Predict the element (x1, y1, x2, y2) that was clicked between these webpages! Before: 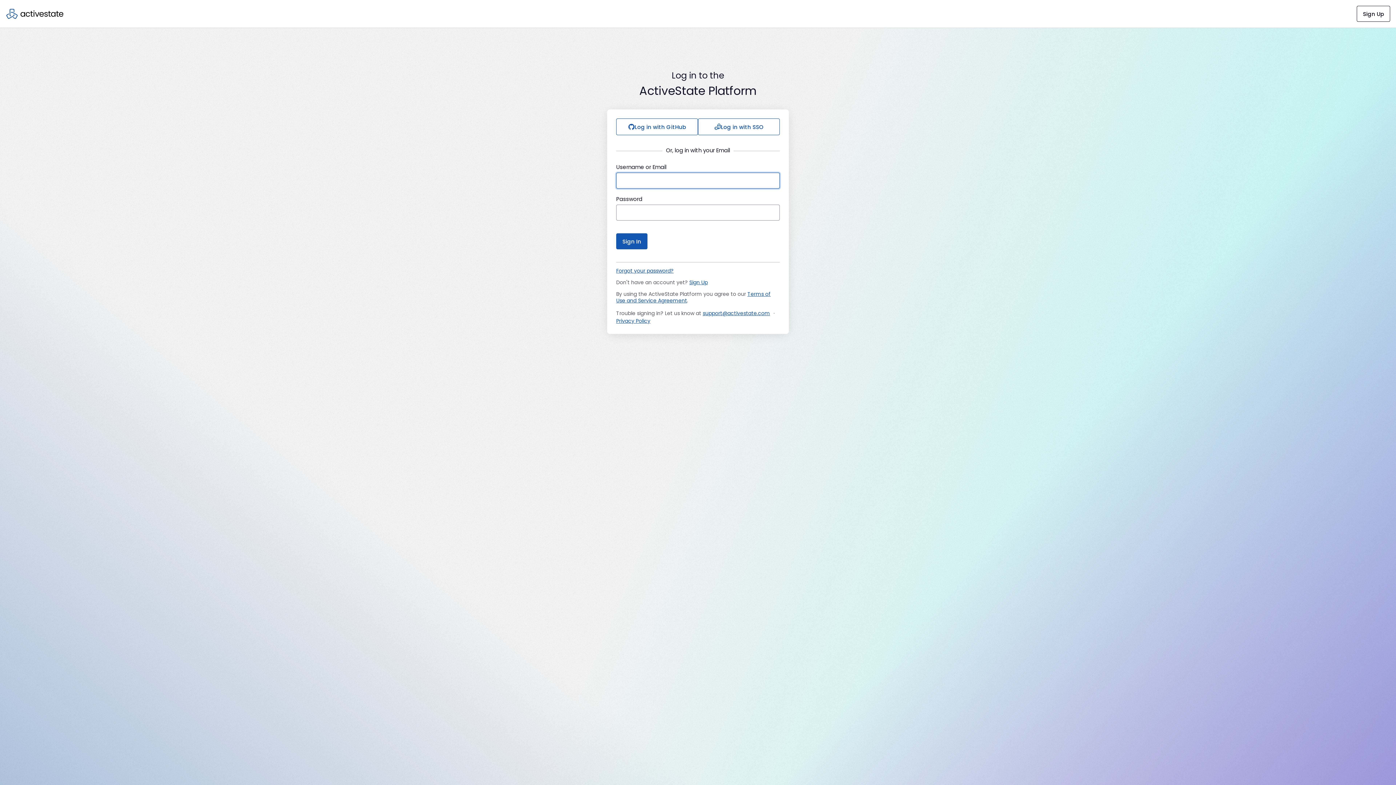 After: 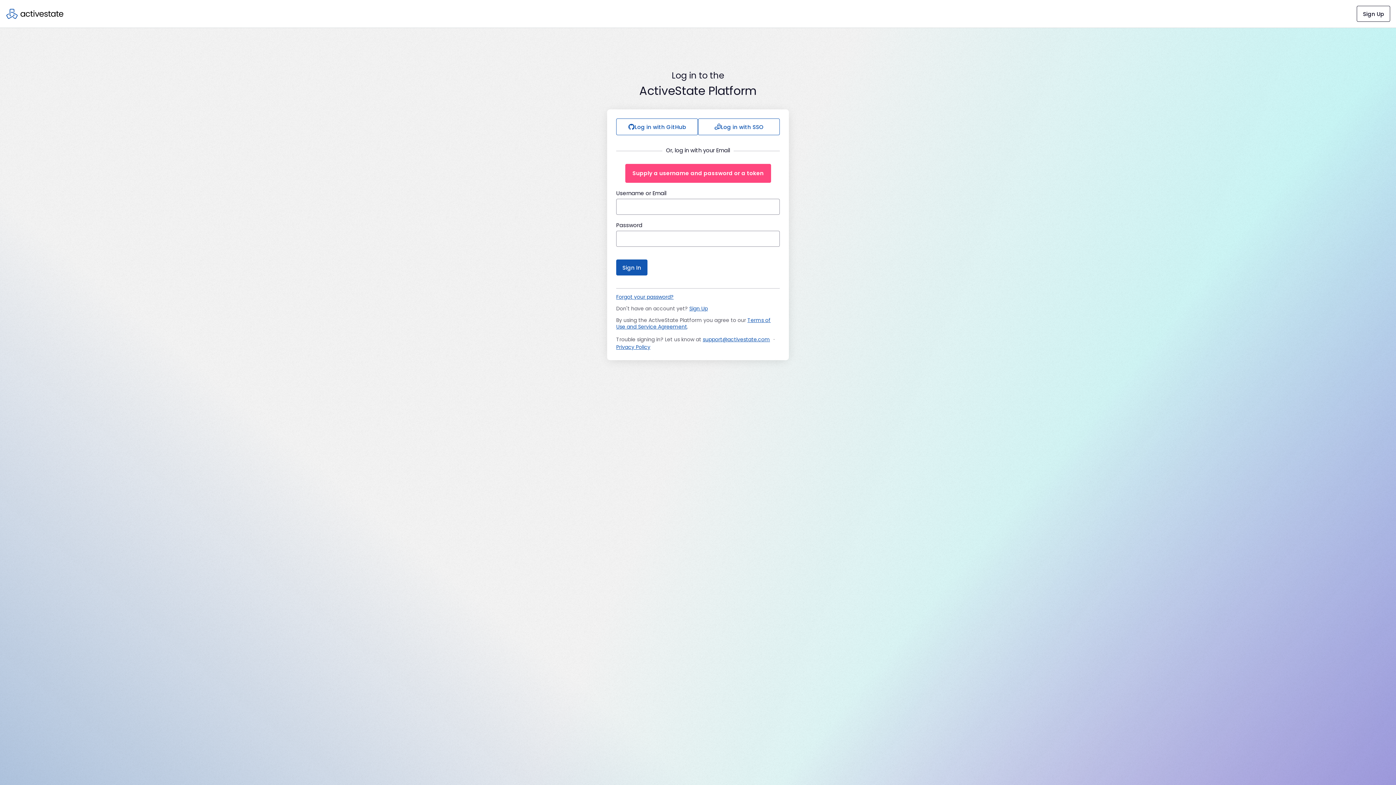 Action: label: Sign In bbox: (616, 233, 647, 249)